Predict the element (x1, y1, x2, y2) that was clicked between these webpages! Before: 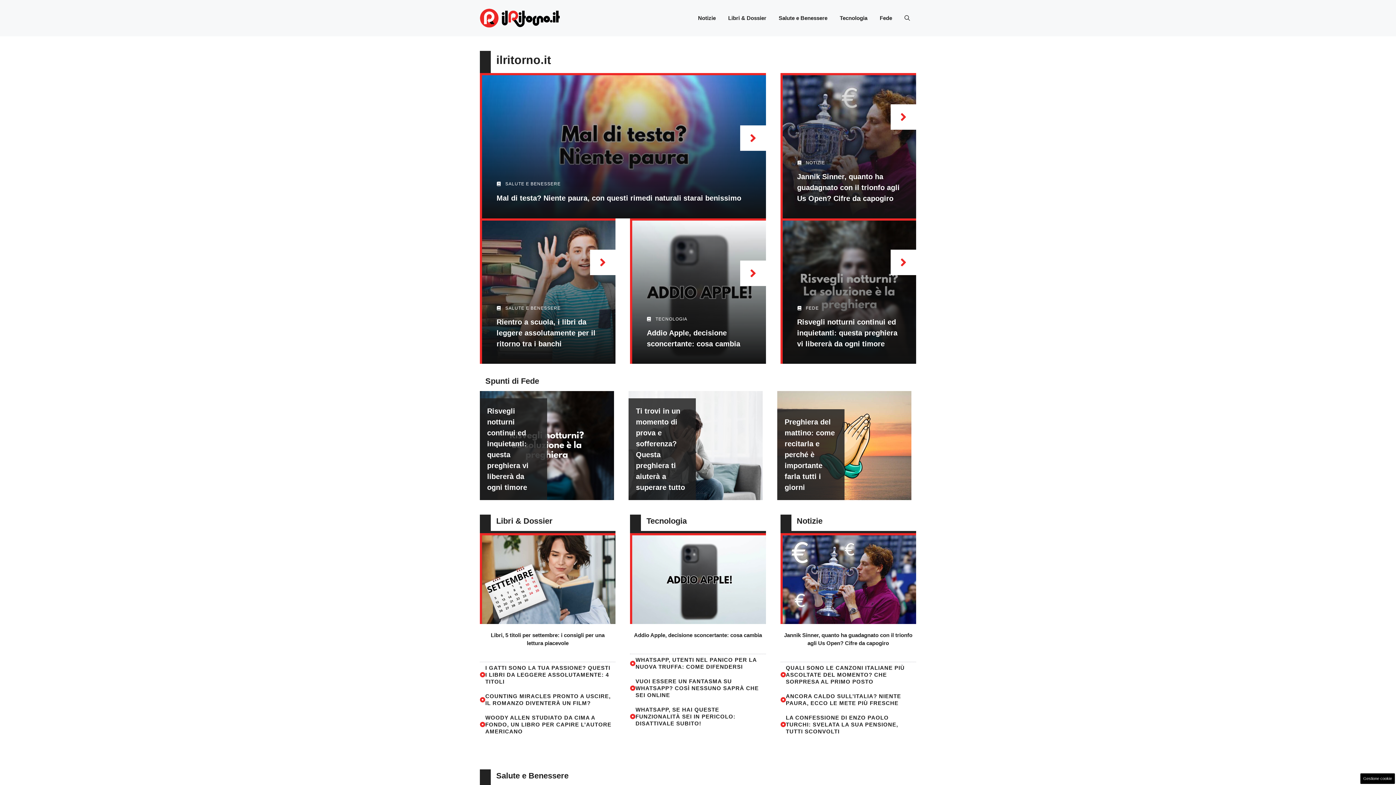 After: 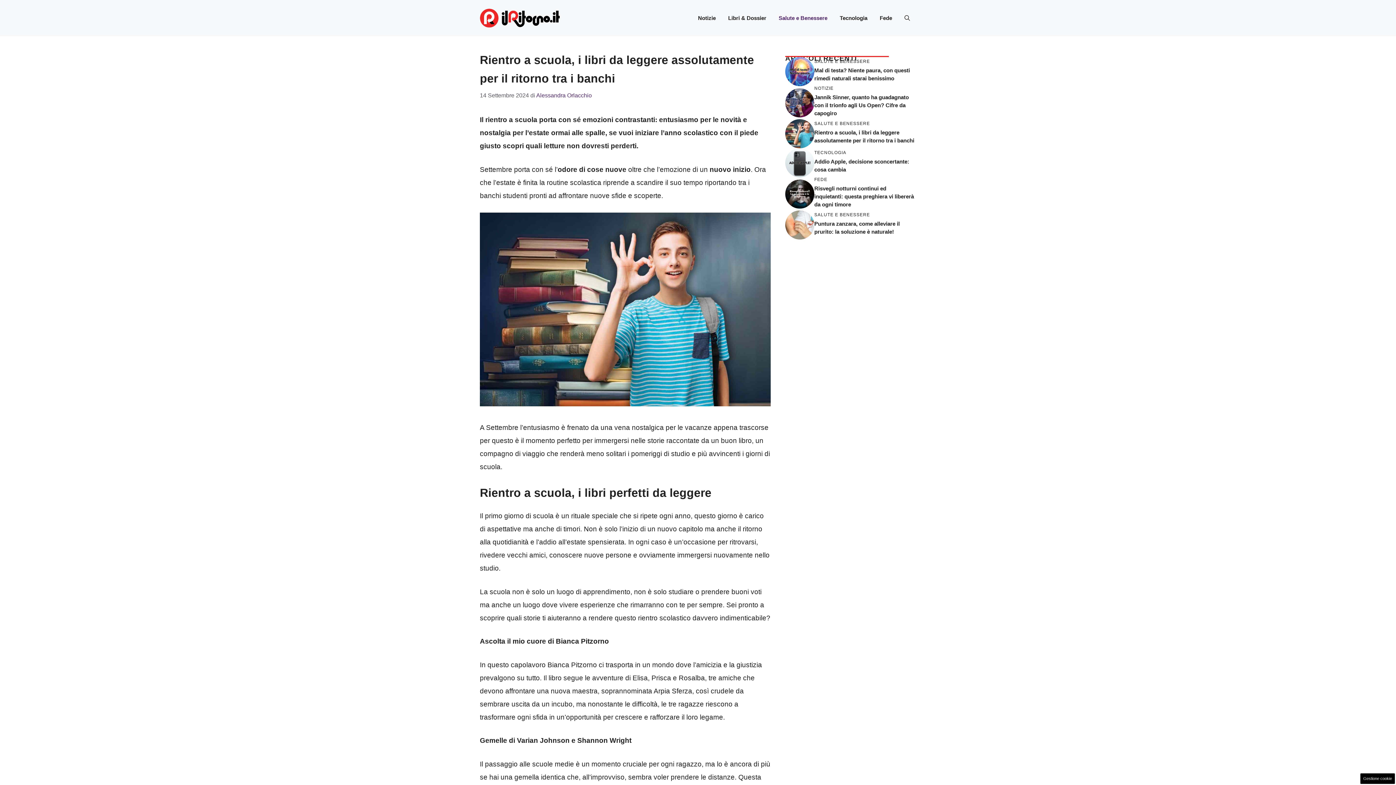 Action: label: Rientro a scuola, i libri da leggere assolutamente per il ritorno tra i banchi bbox: (496, 318, 595, 348)